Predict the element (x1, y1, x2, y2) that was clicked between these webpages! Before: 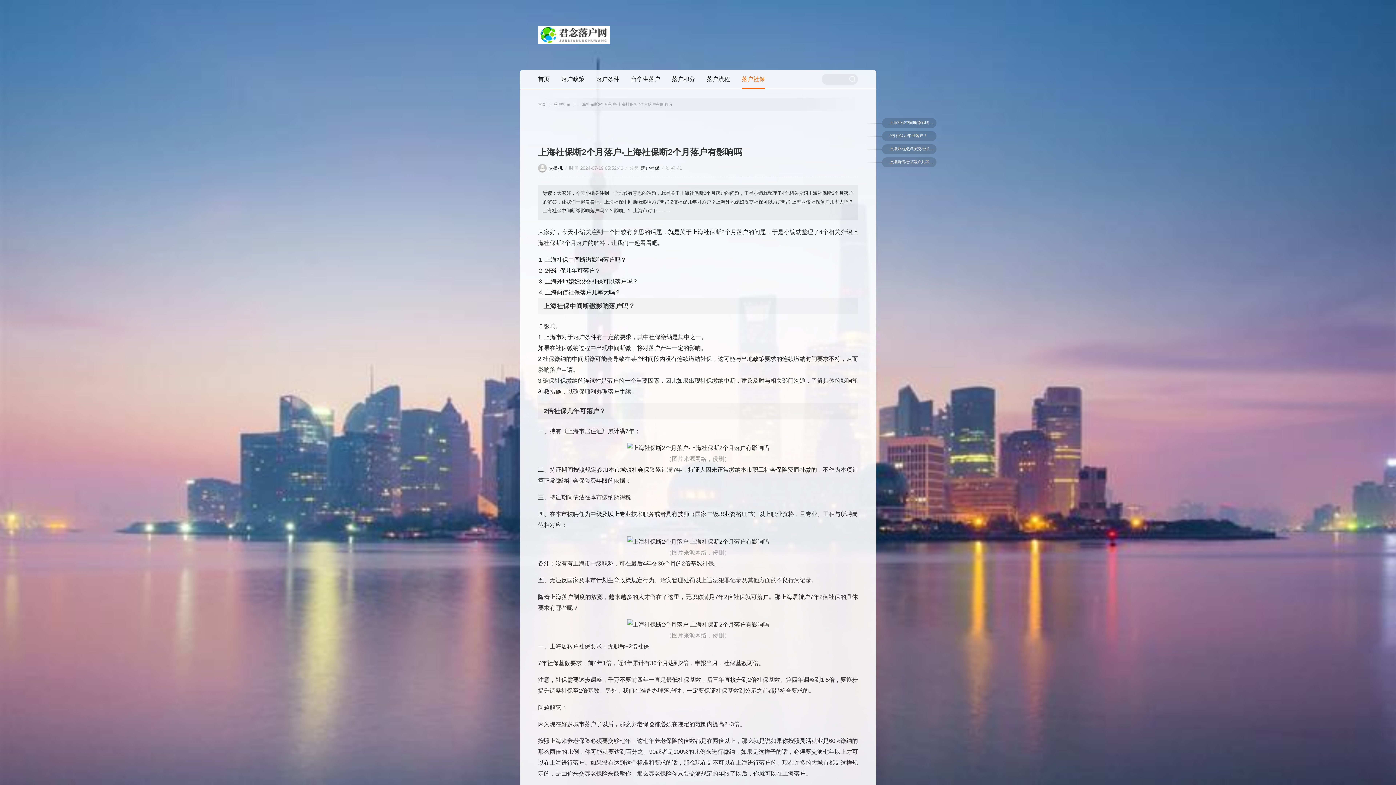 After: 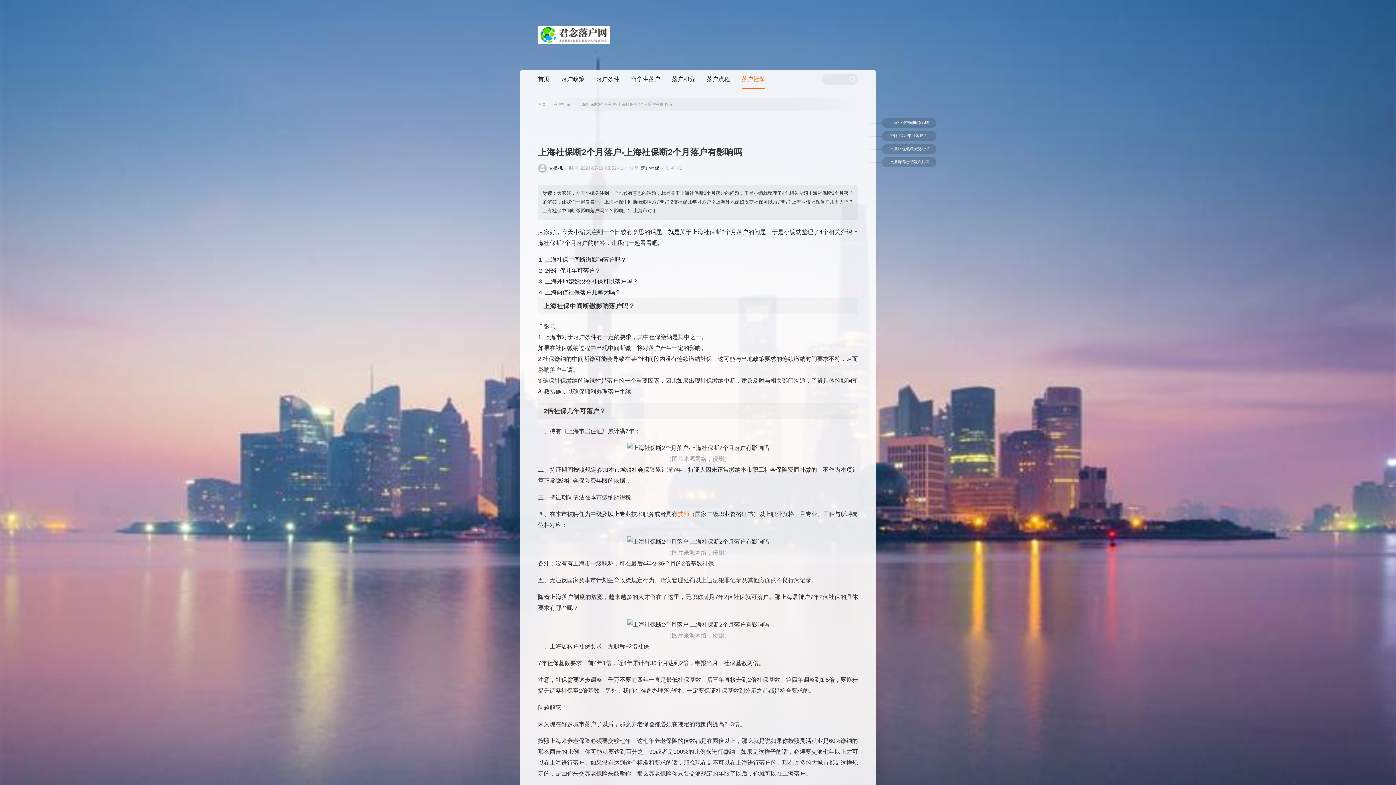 Action: label: 技师 bbox: (677, 511, 689, 517)